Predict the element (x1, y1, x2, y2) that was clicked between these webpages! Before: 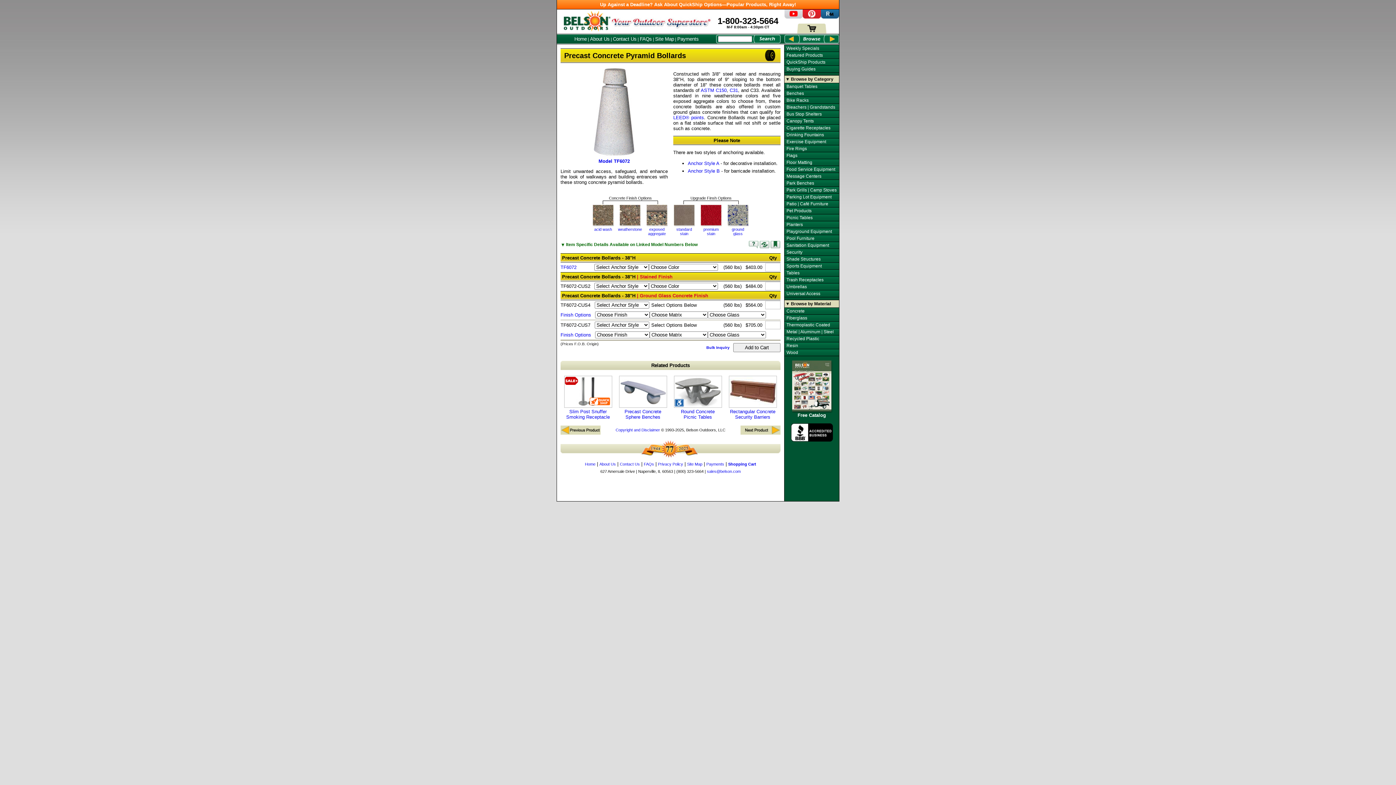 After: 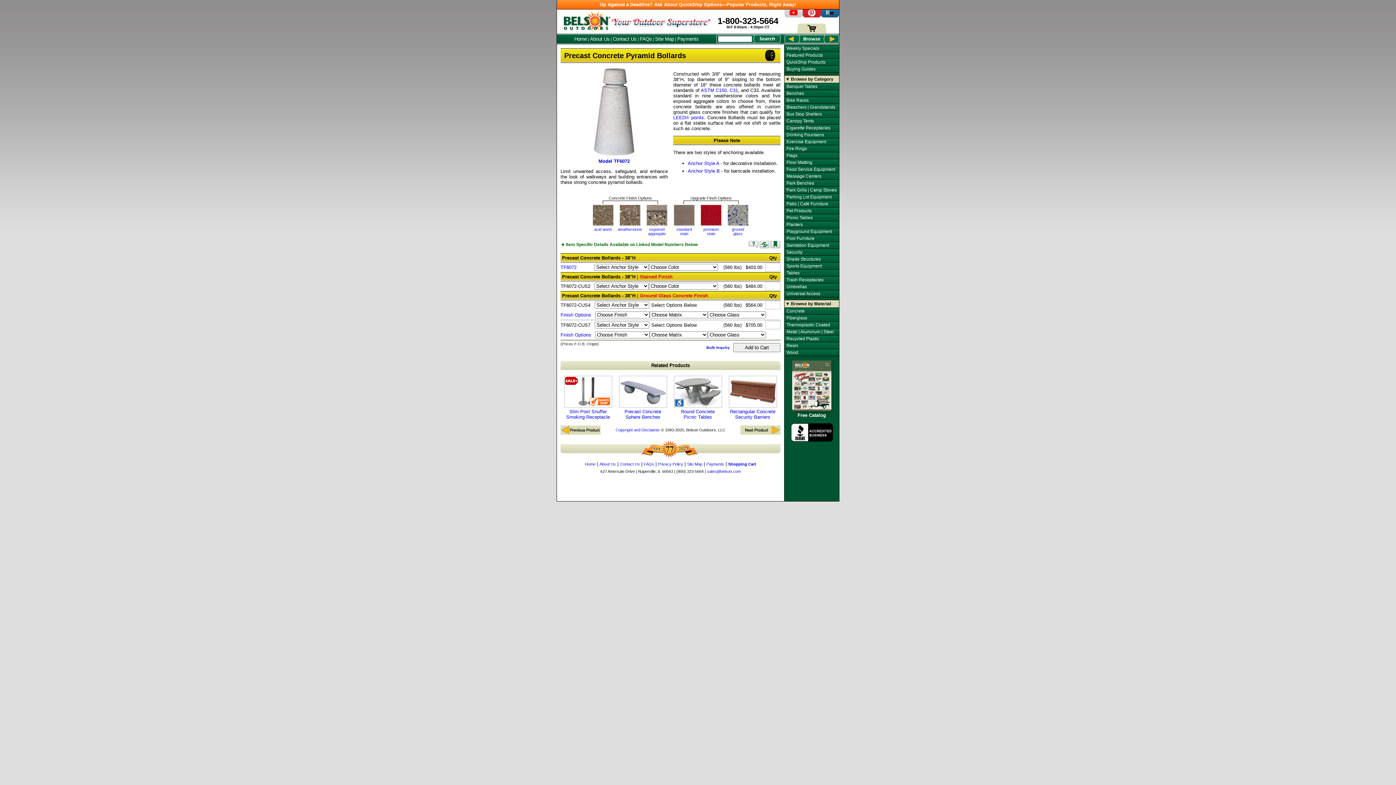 Action: bbox: (821, 14, 839, 19)